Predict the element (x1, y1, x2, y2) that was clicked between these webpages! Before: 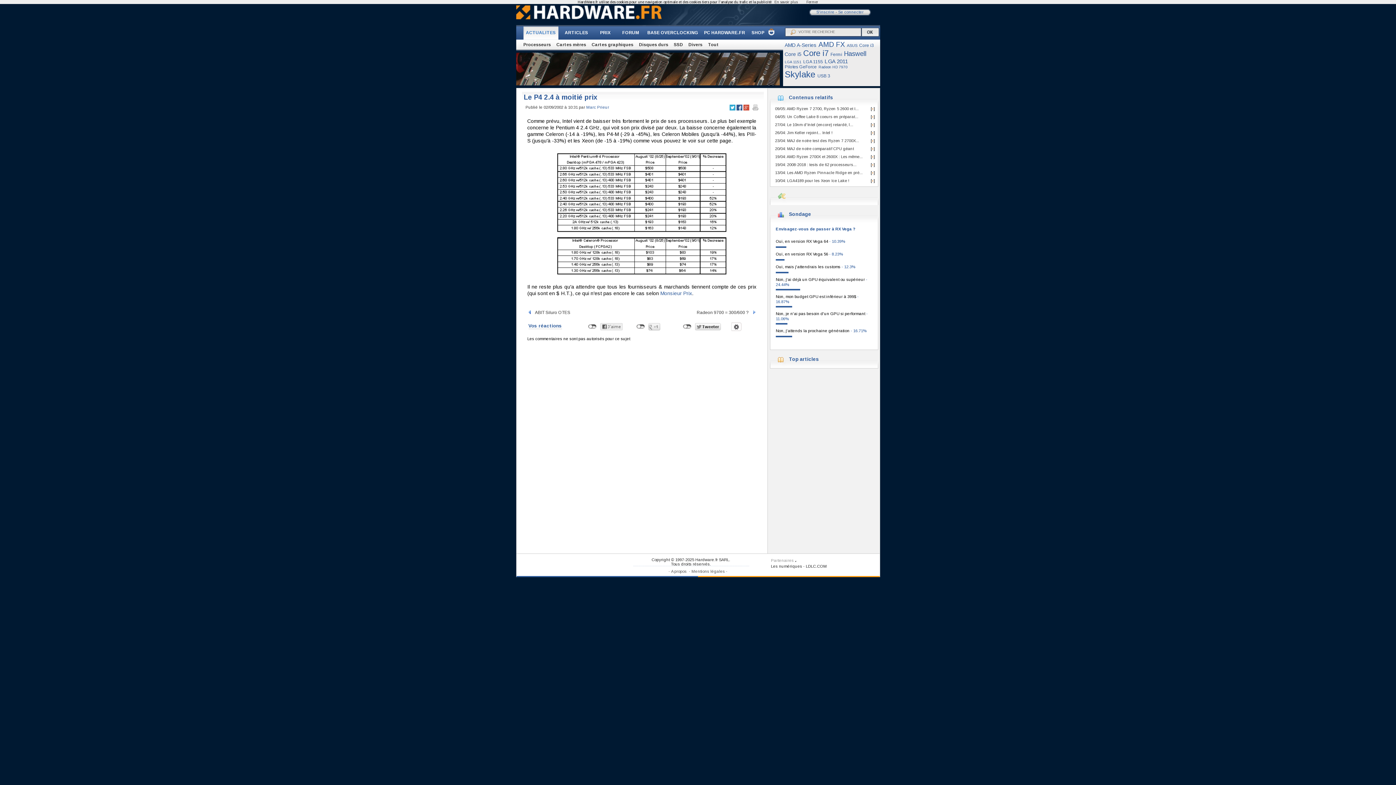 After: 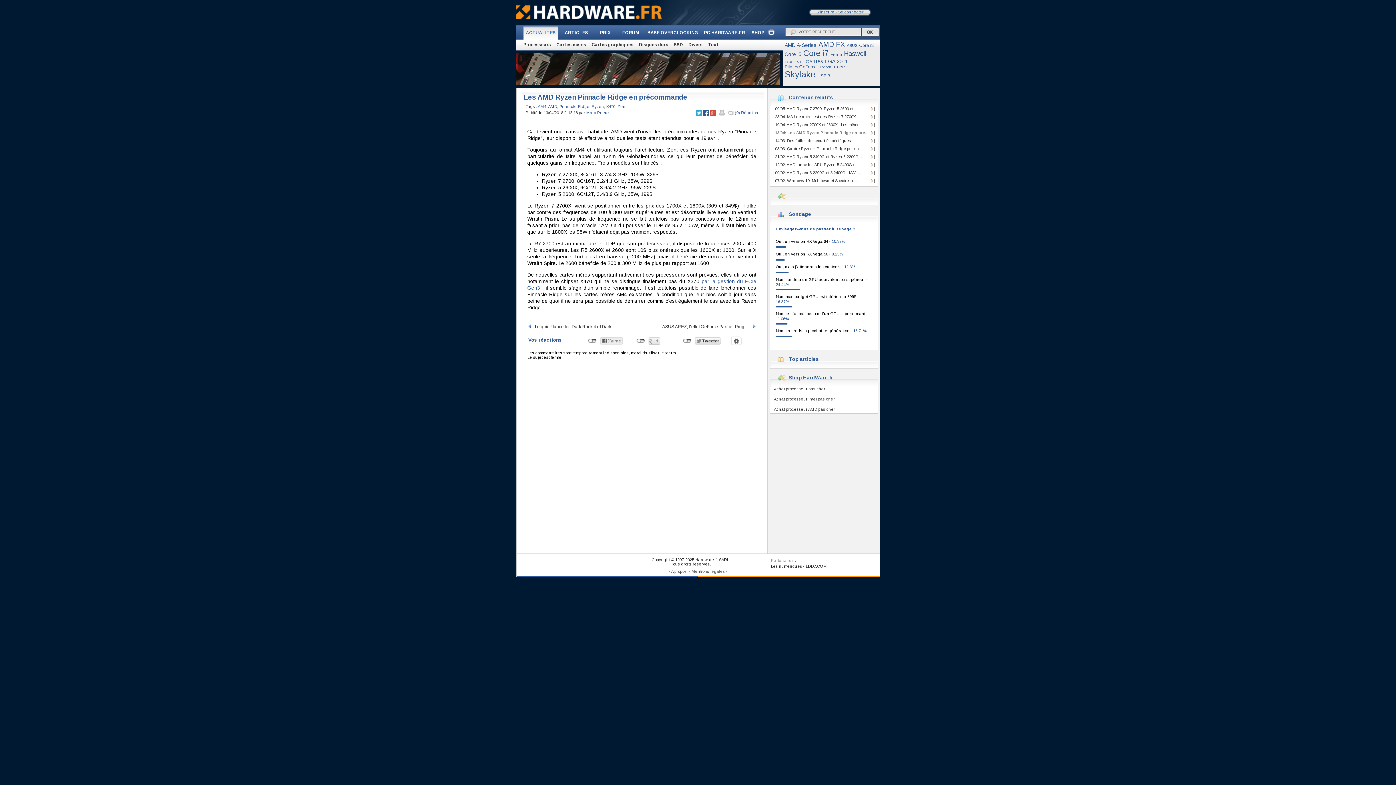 Action: bbox: (872, 171, 873, 174) label: +